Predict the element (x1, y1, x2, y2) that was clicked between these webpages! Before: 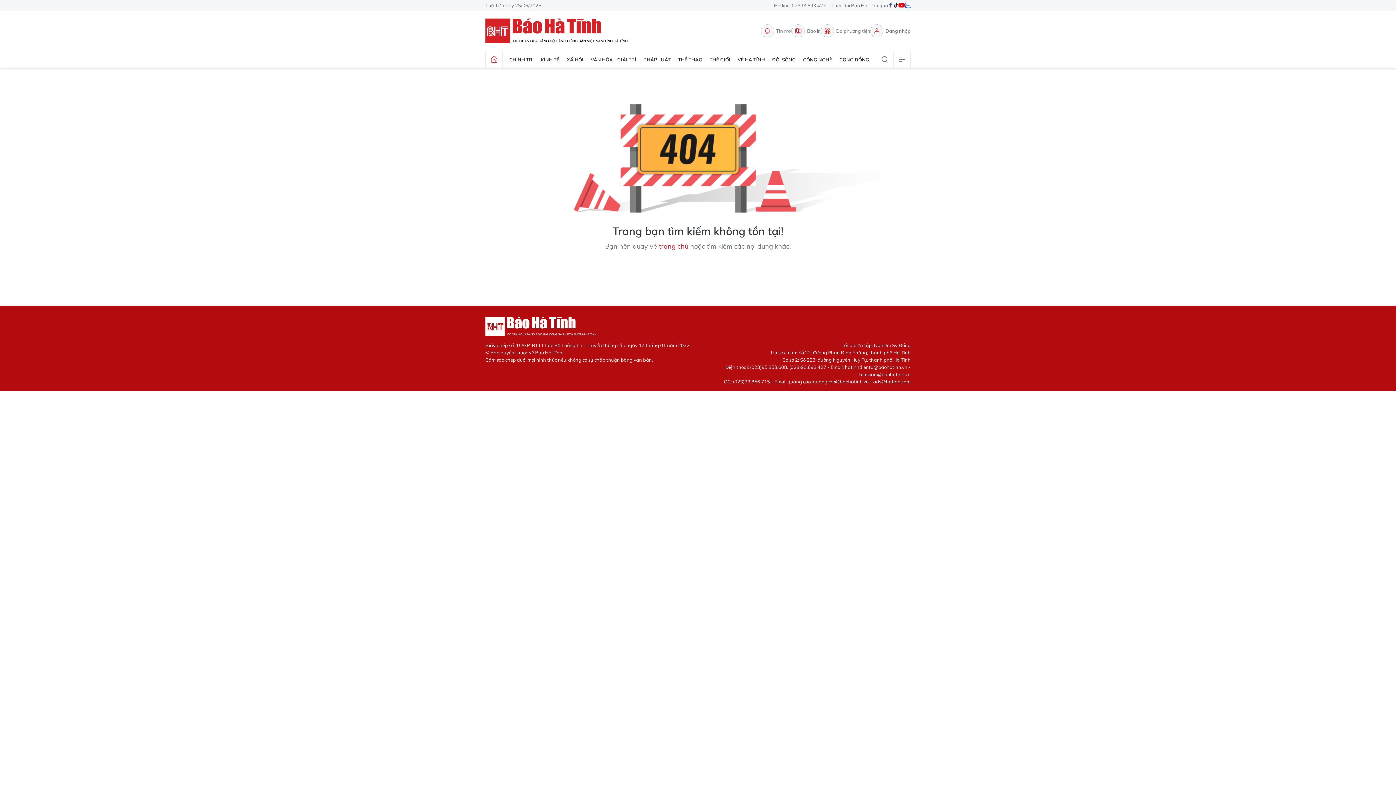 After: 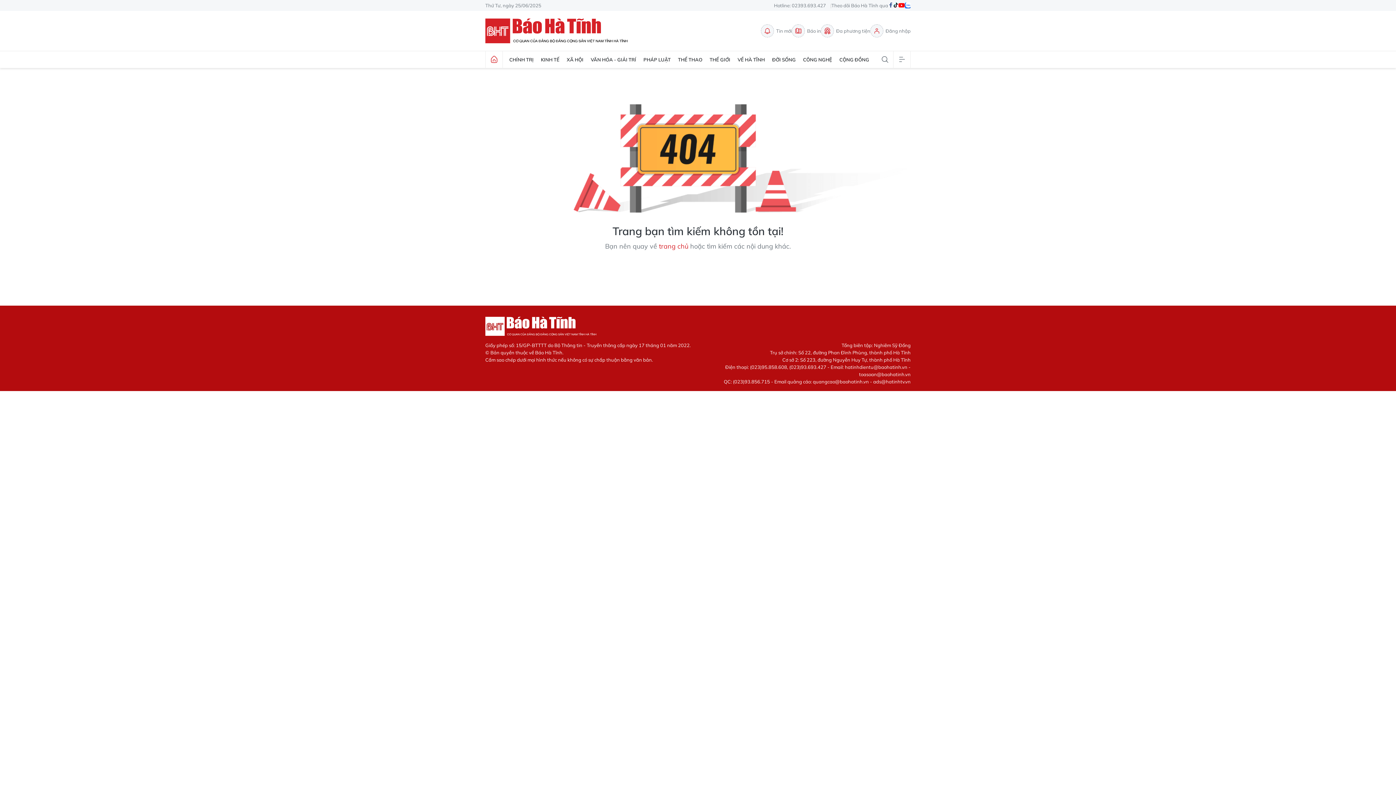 Action: bbox: (898, 1, 905, 9)